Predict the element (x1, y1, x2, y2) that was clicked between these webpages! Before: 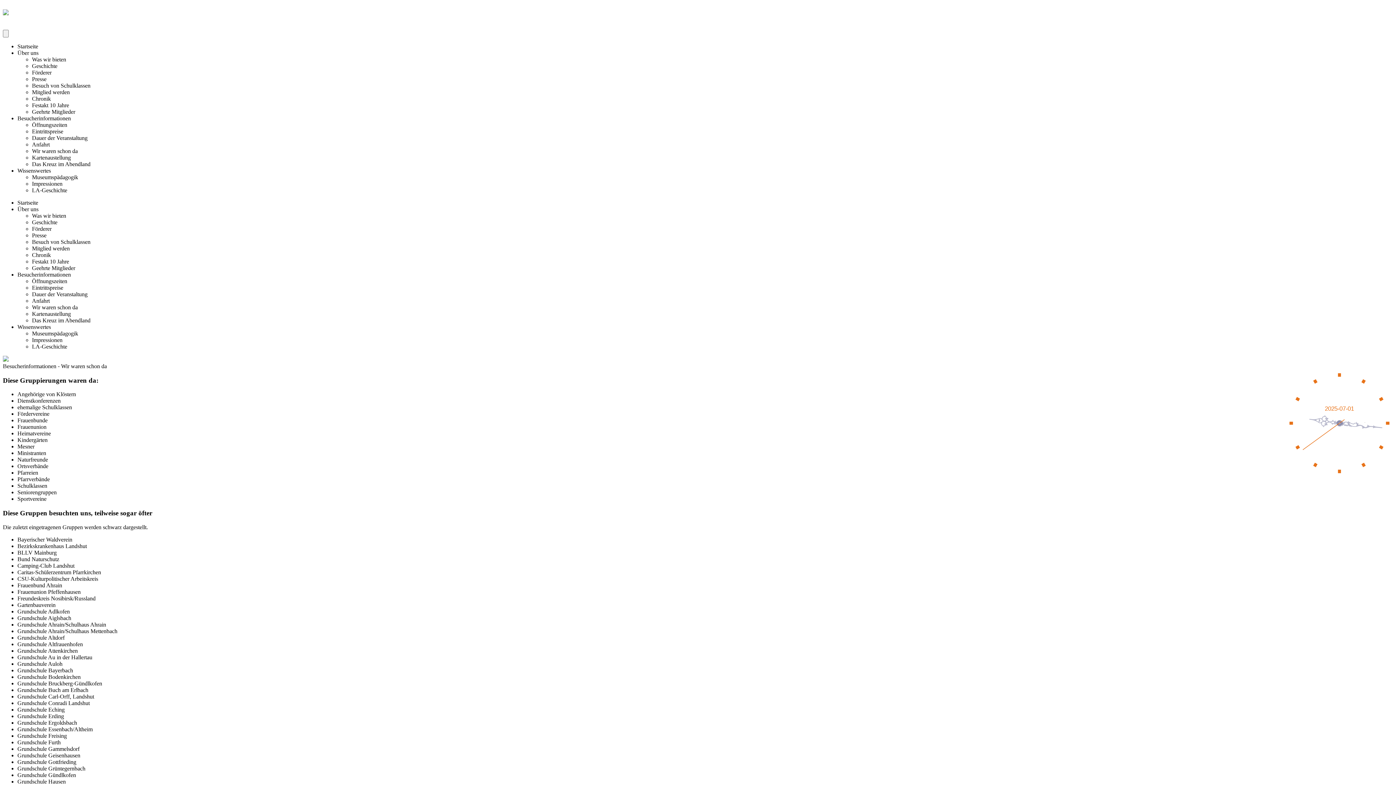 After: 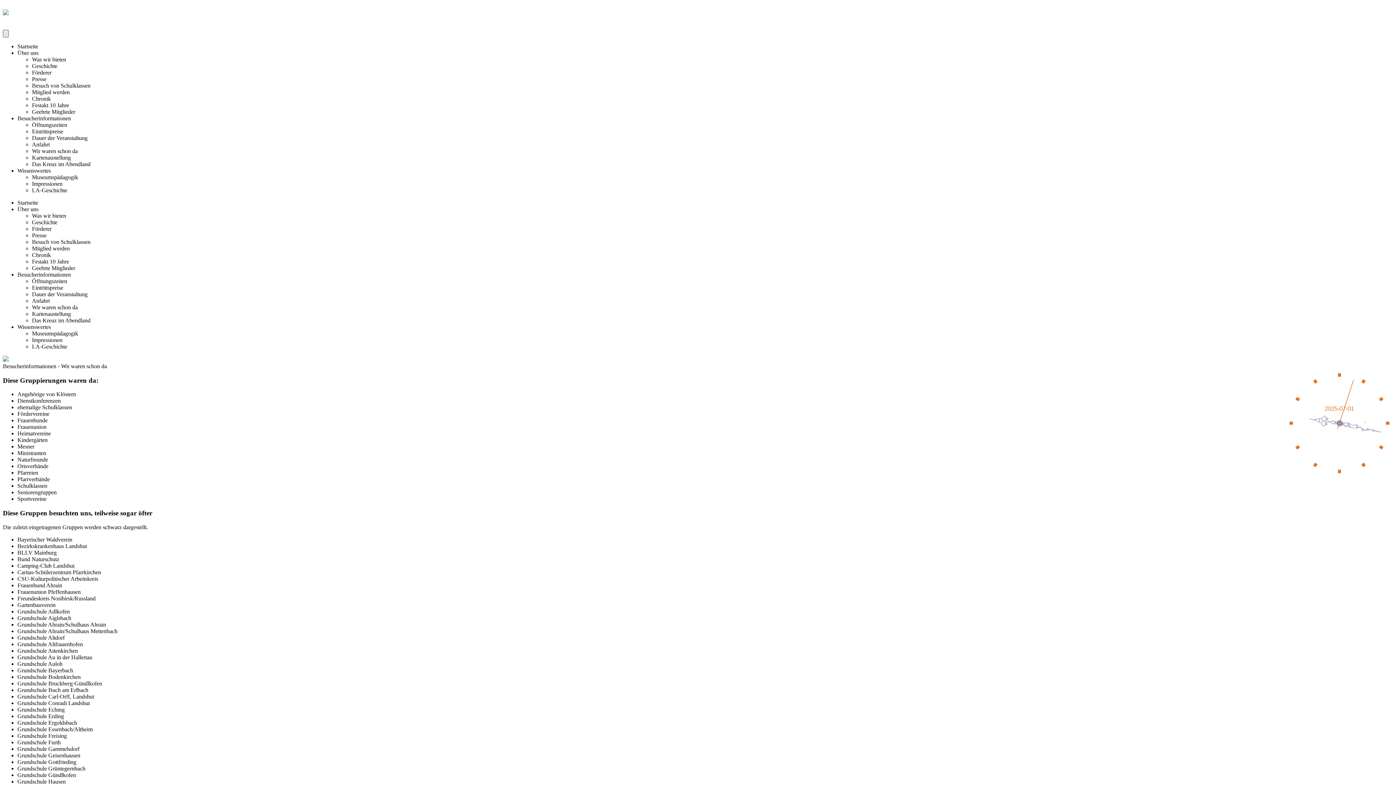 Action: bbox: (2, 29, 8, 37)